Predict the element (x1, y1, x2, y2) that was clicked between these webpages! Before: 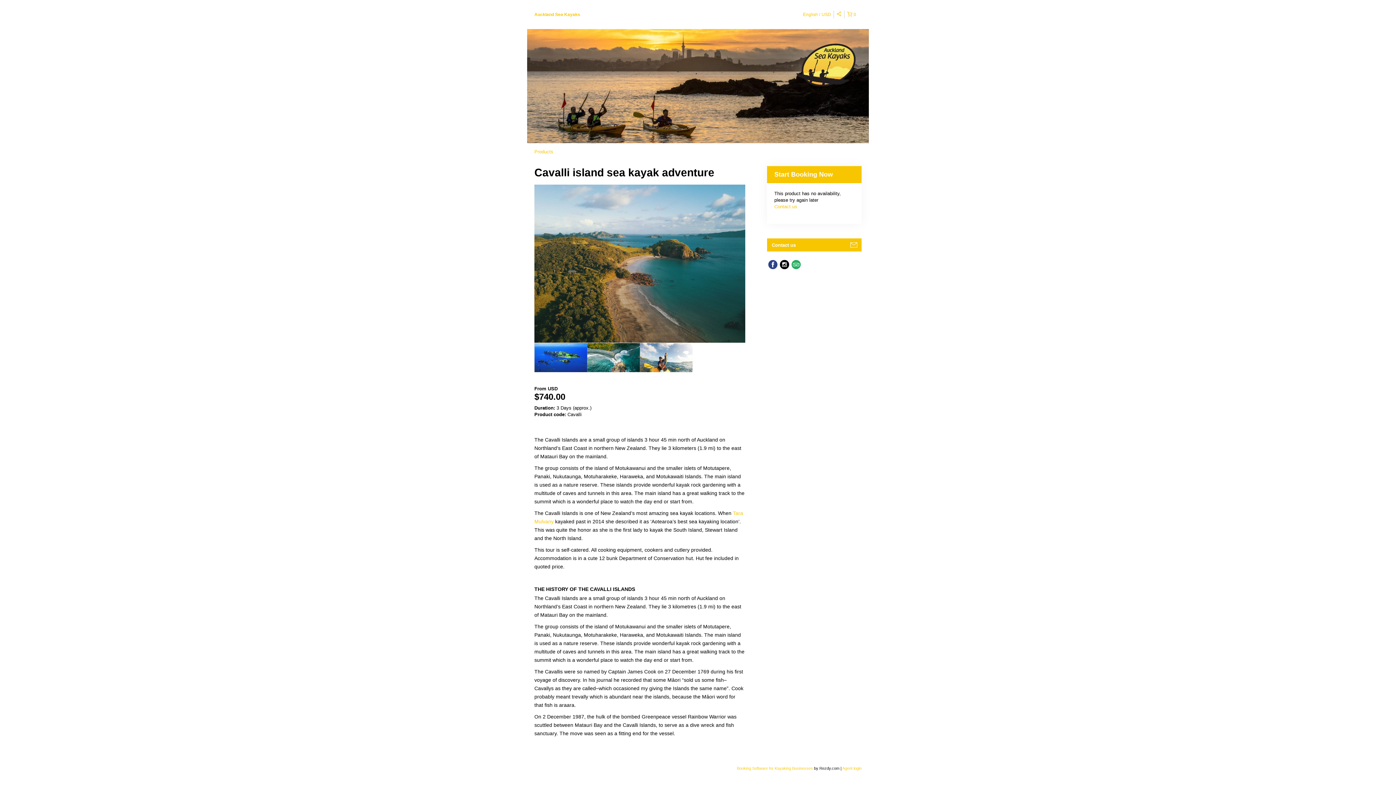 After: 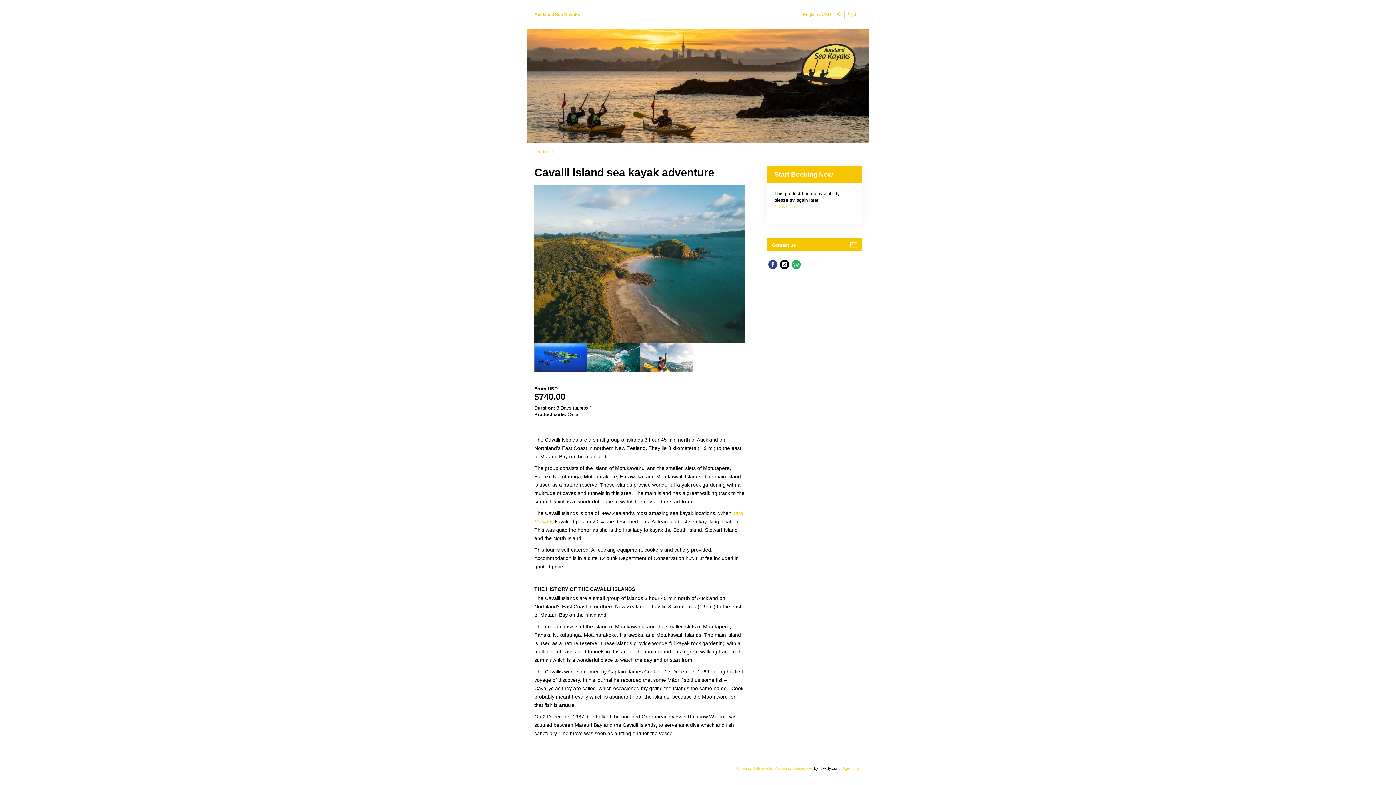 Action: bbox: (737, 766, 814, 770) label: Booking Software for Kayaking Businesses 